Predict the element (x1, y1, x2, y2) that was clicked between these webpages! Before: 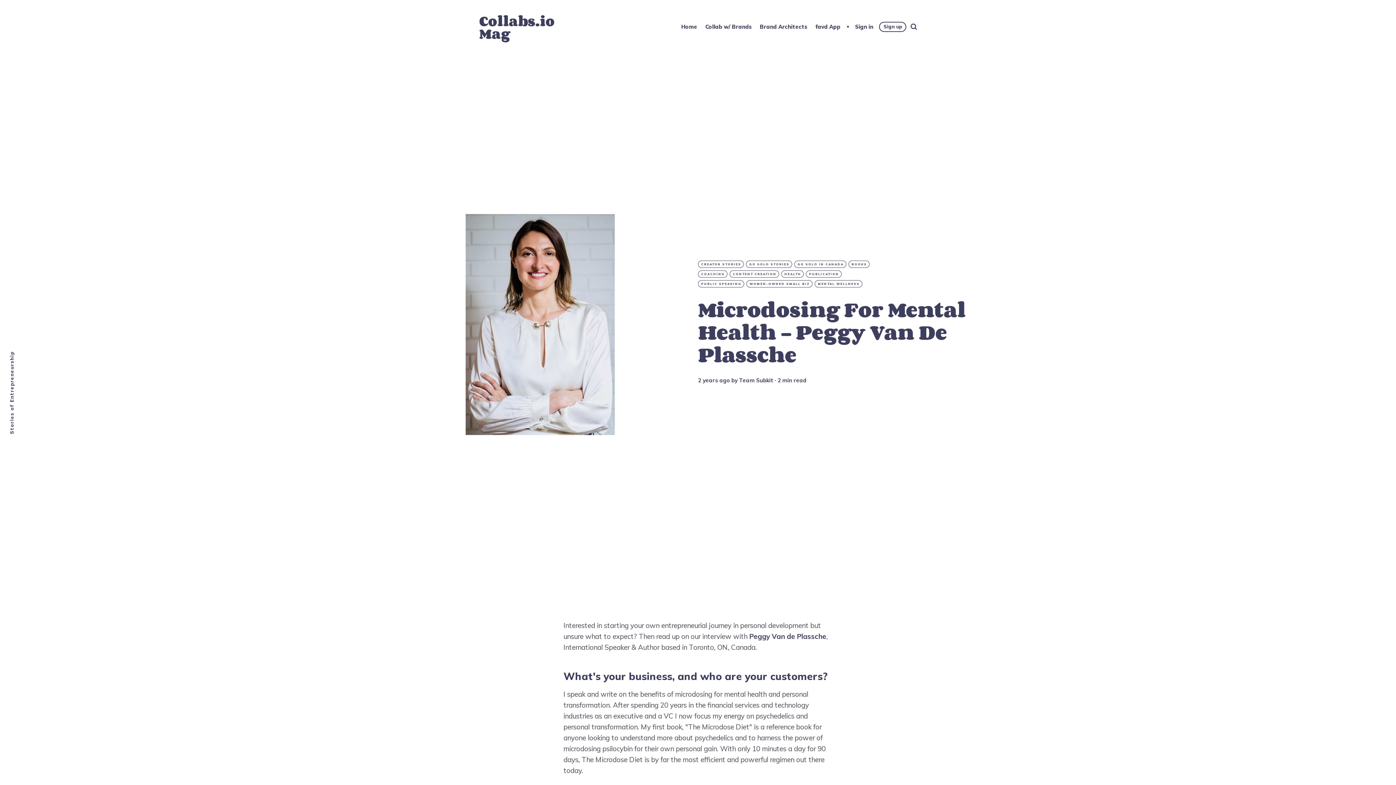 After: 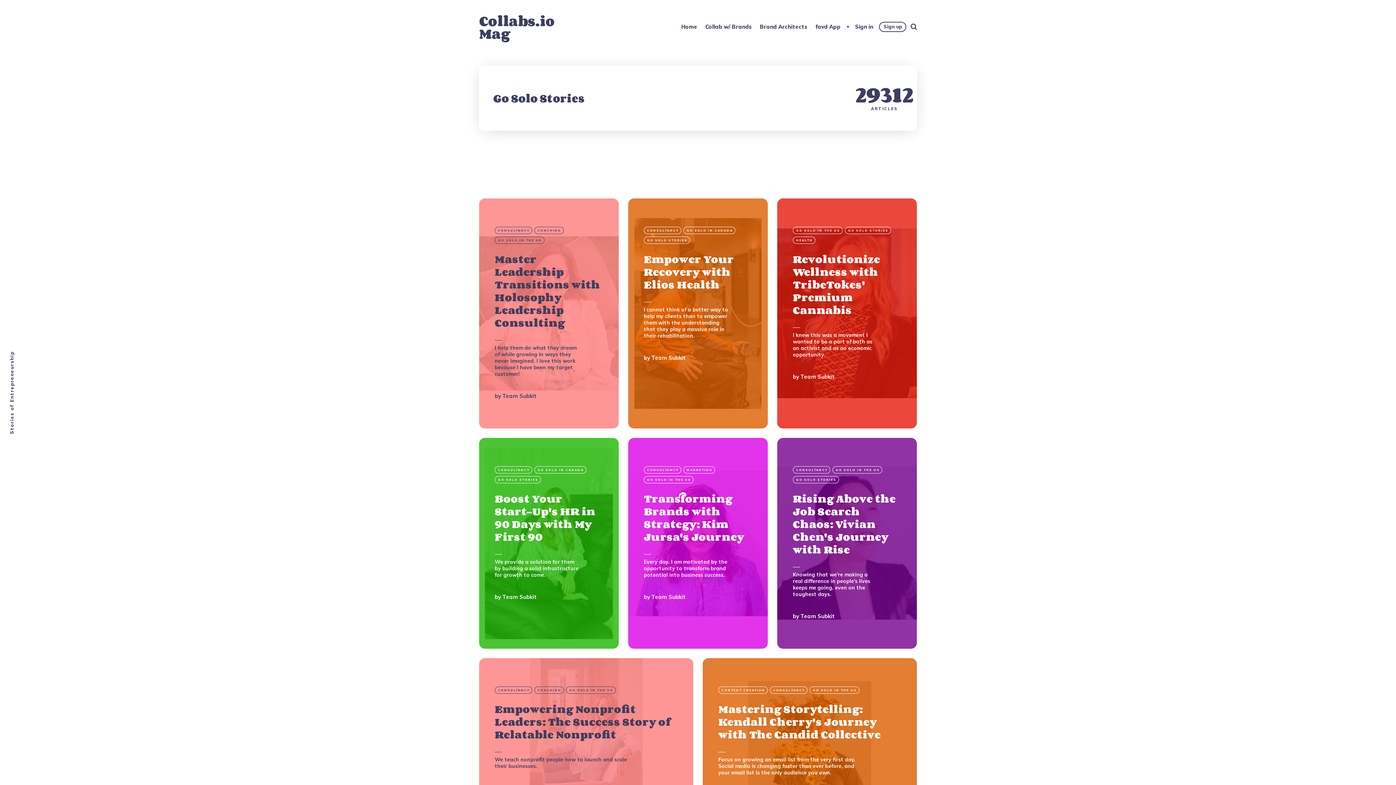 Action: bbox: (746, 260, 792, 268) label: GO SOLO STORIES